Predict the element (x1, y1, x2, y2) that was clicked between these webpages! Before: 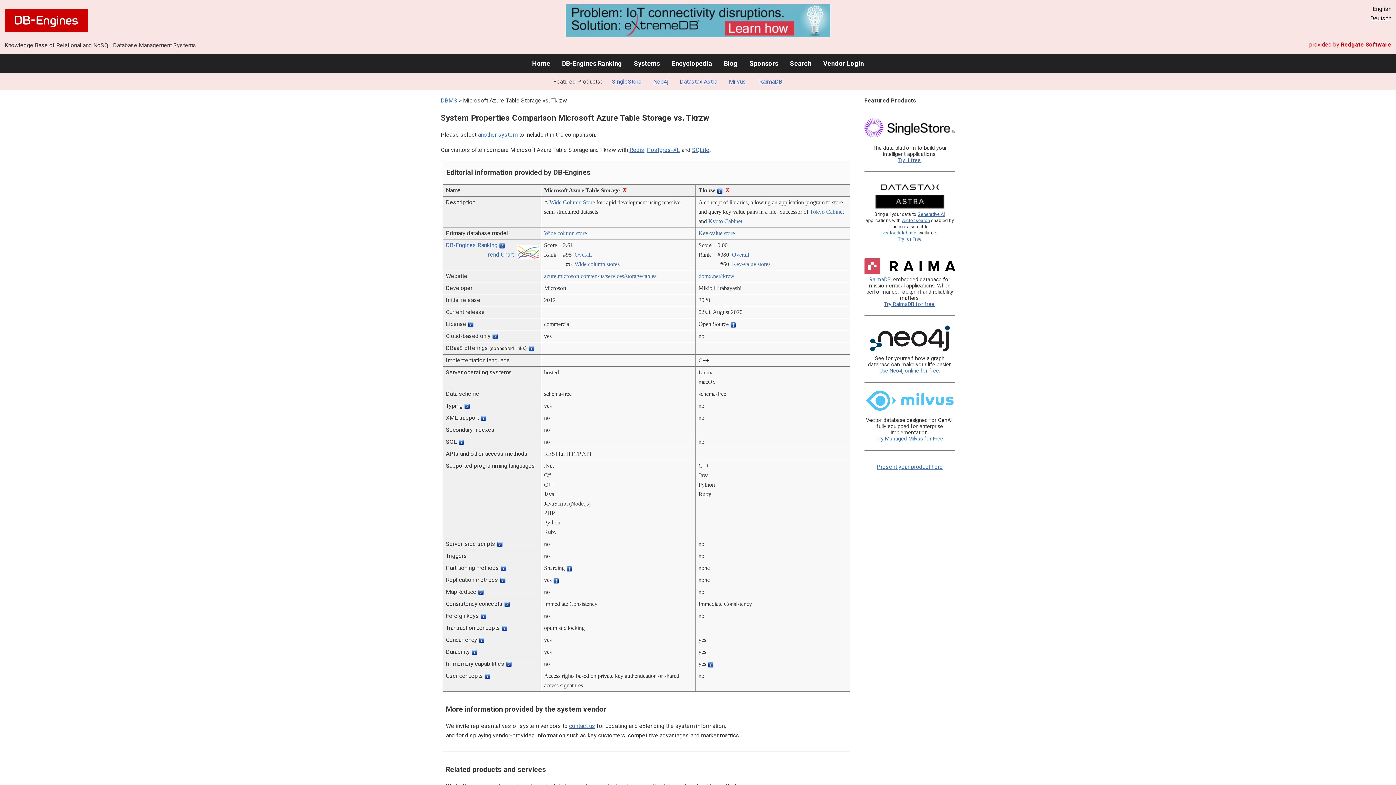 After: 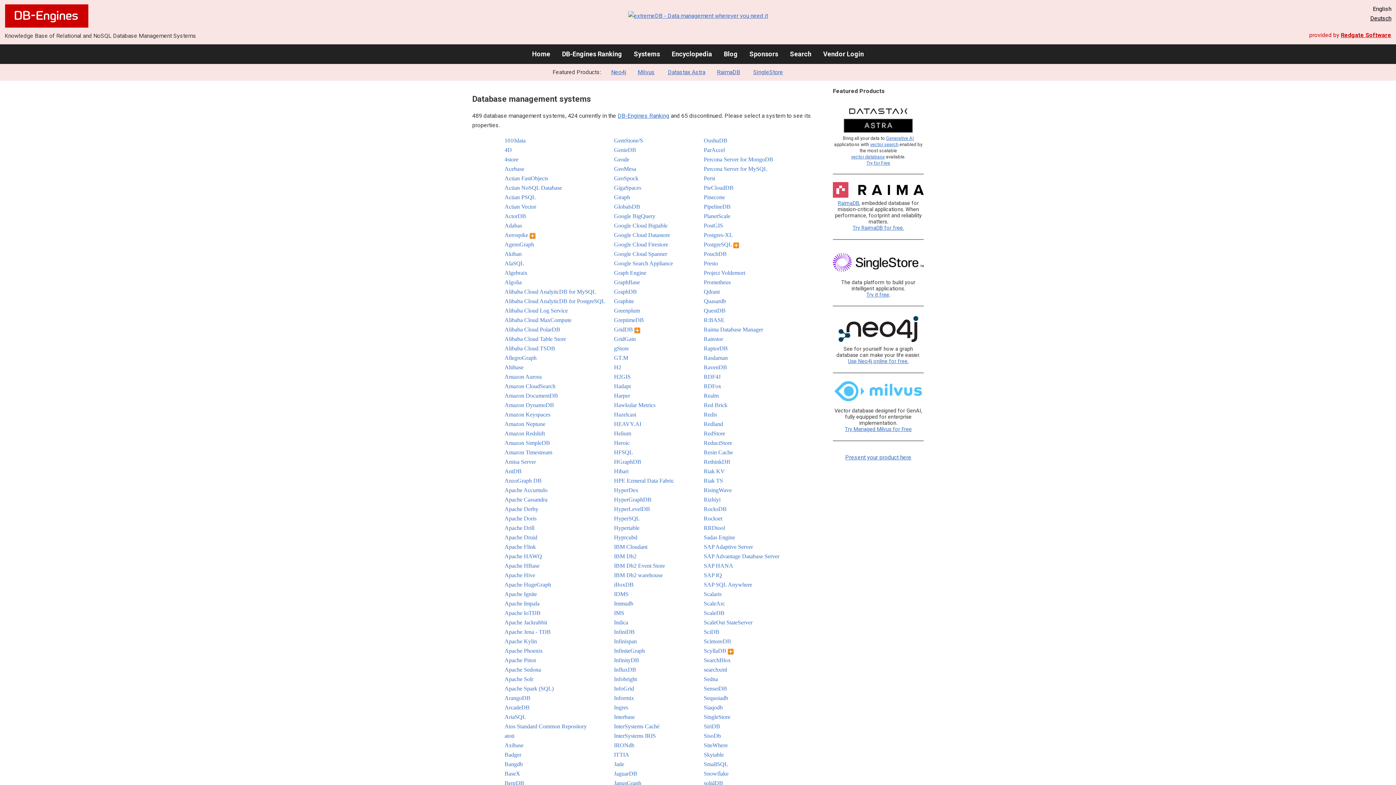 Action: label: Systems bbox: (633, 59, 660, 67)